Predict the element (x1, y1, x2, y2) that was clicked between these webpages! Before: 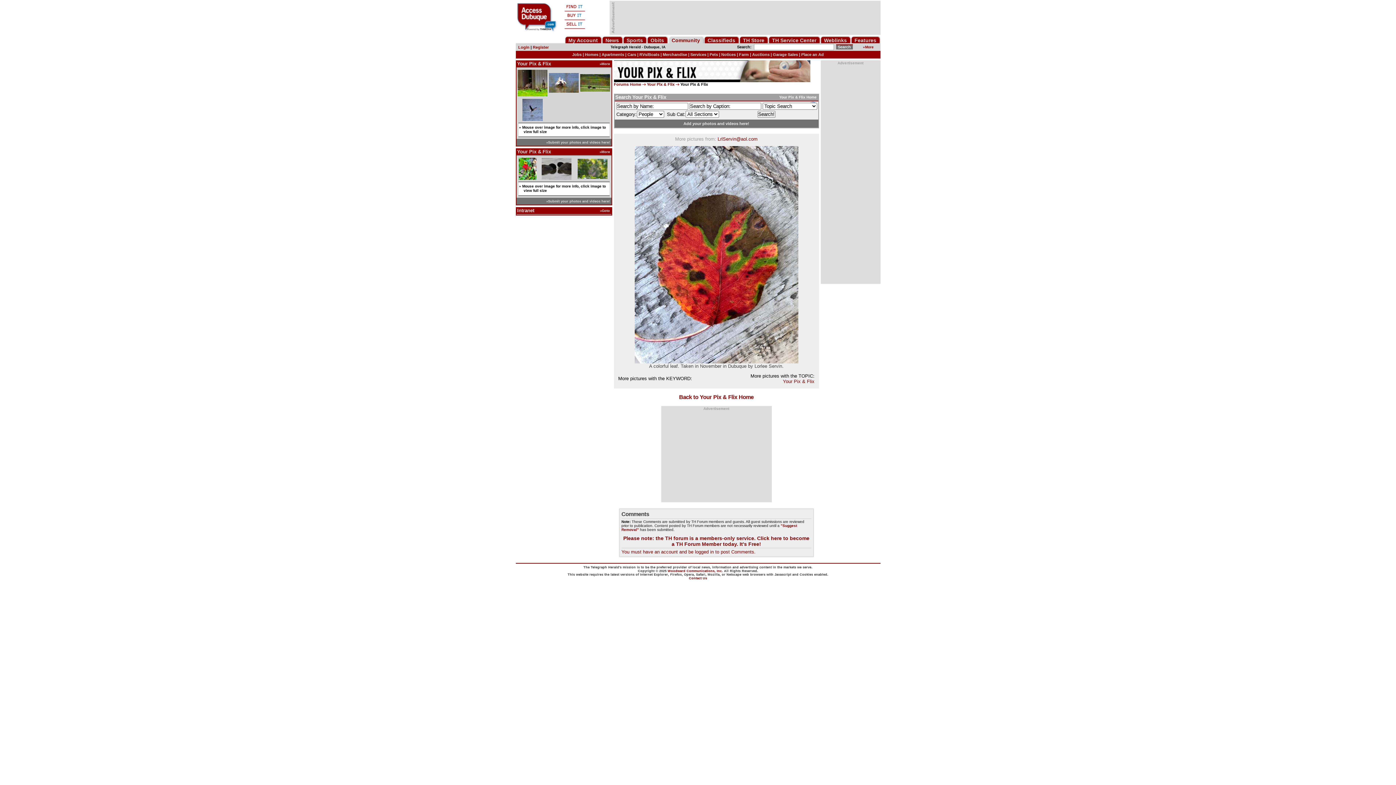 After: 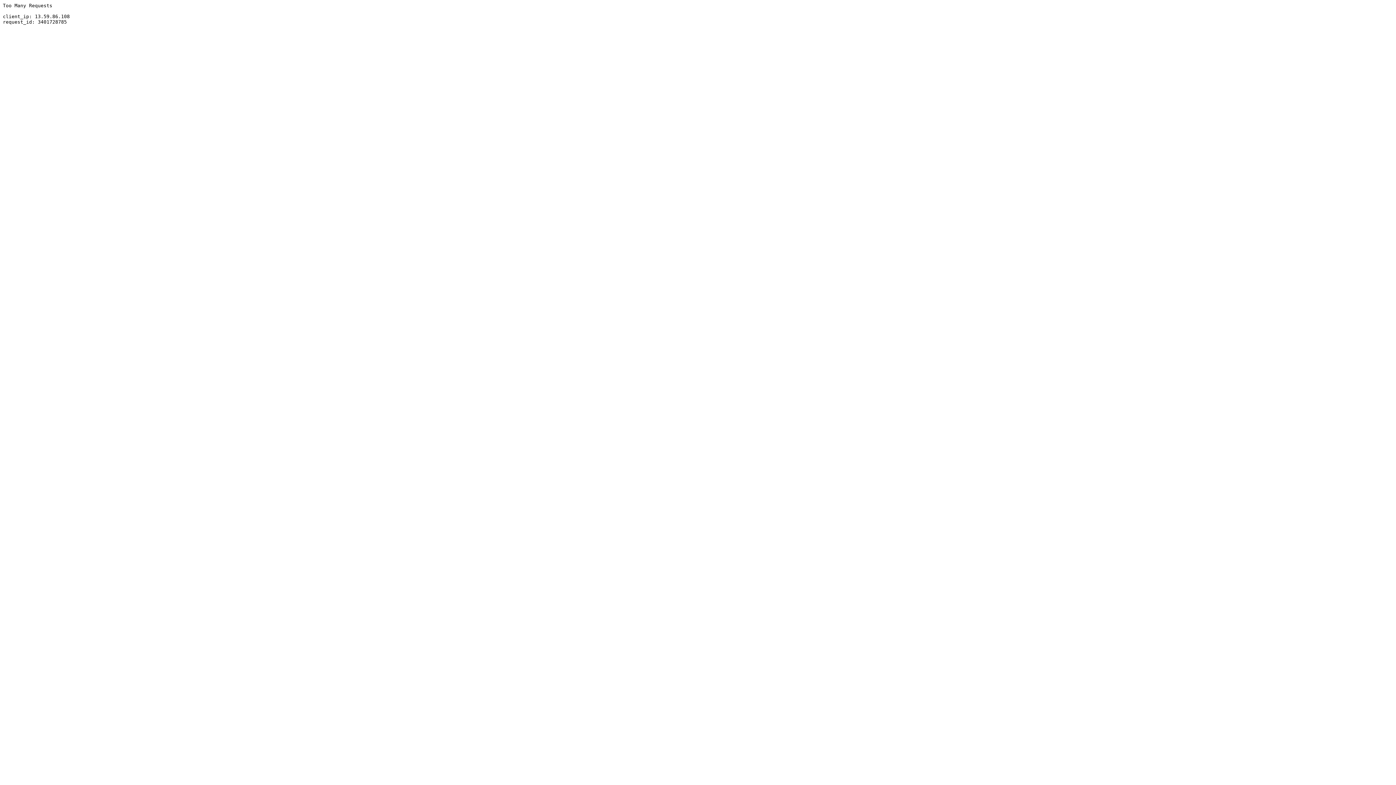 Action: label: »Submit your photos and videos here! bbox: (545, 139, 610, 145)